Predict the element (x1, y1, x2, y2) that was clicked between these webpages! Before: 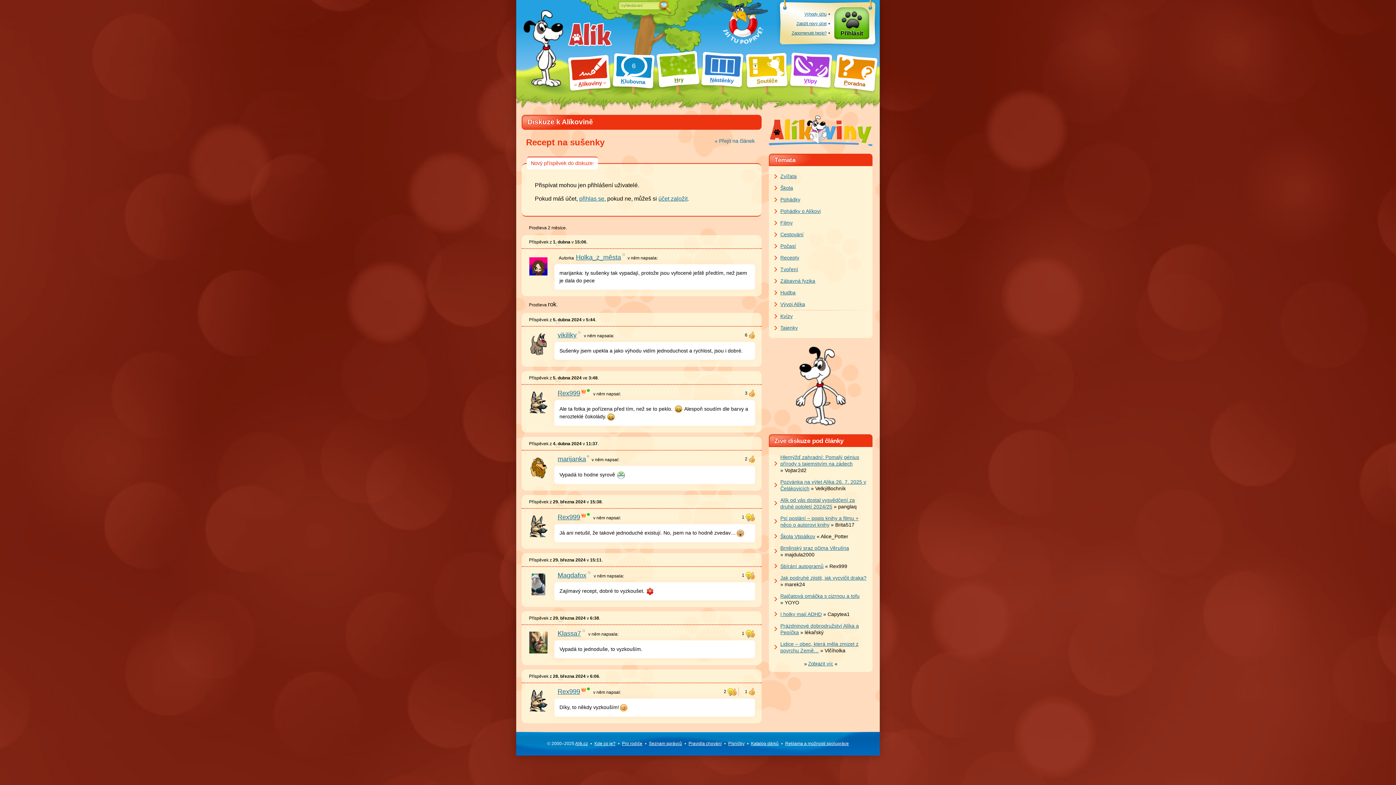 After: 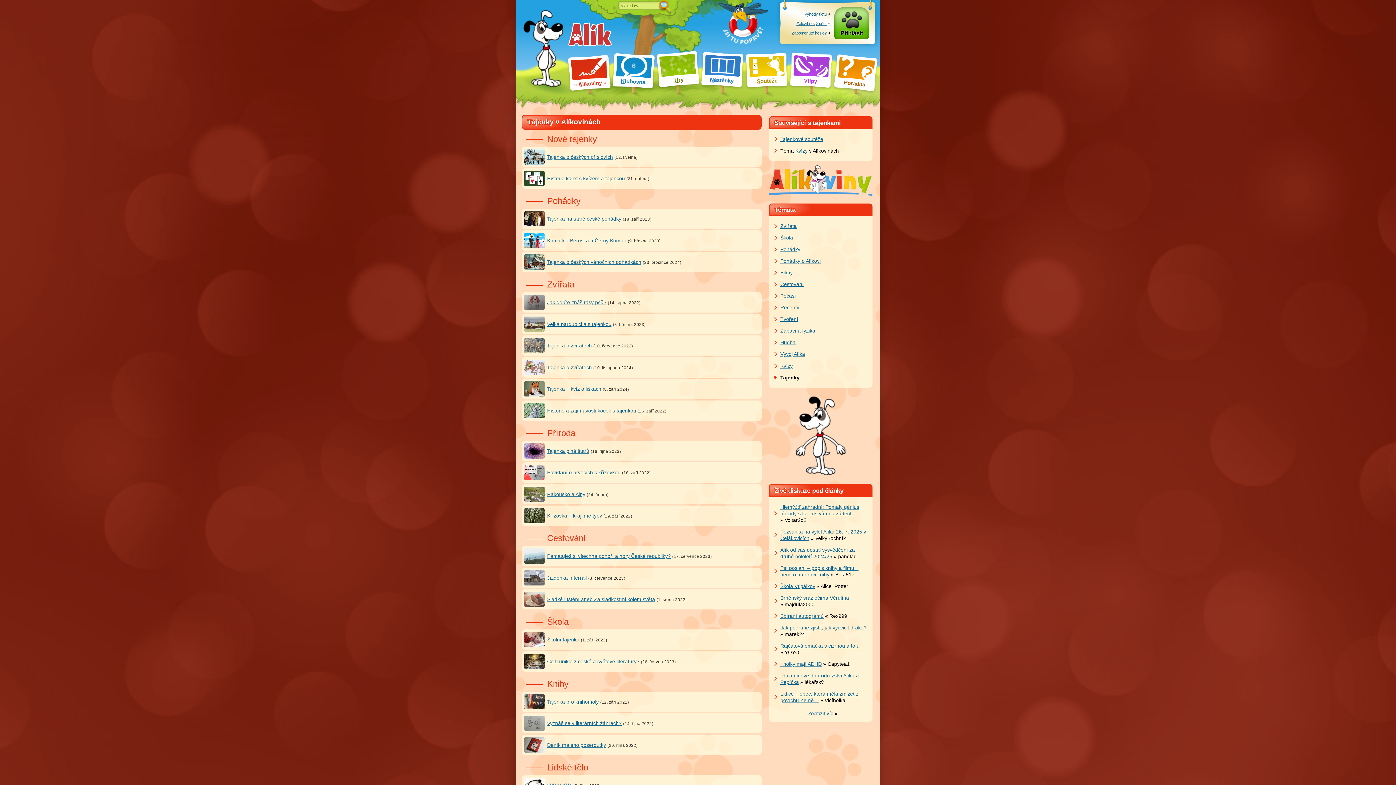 Action: bbox: (769, 322, 872, 333) label: Tajenky